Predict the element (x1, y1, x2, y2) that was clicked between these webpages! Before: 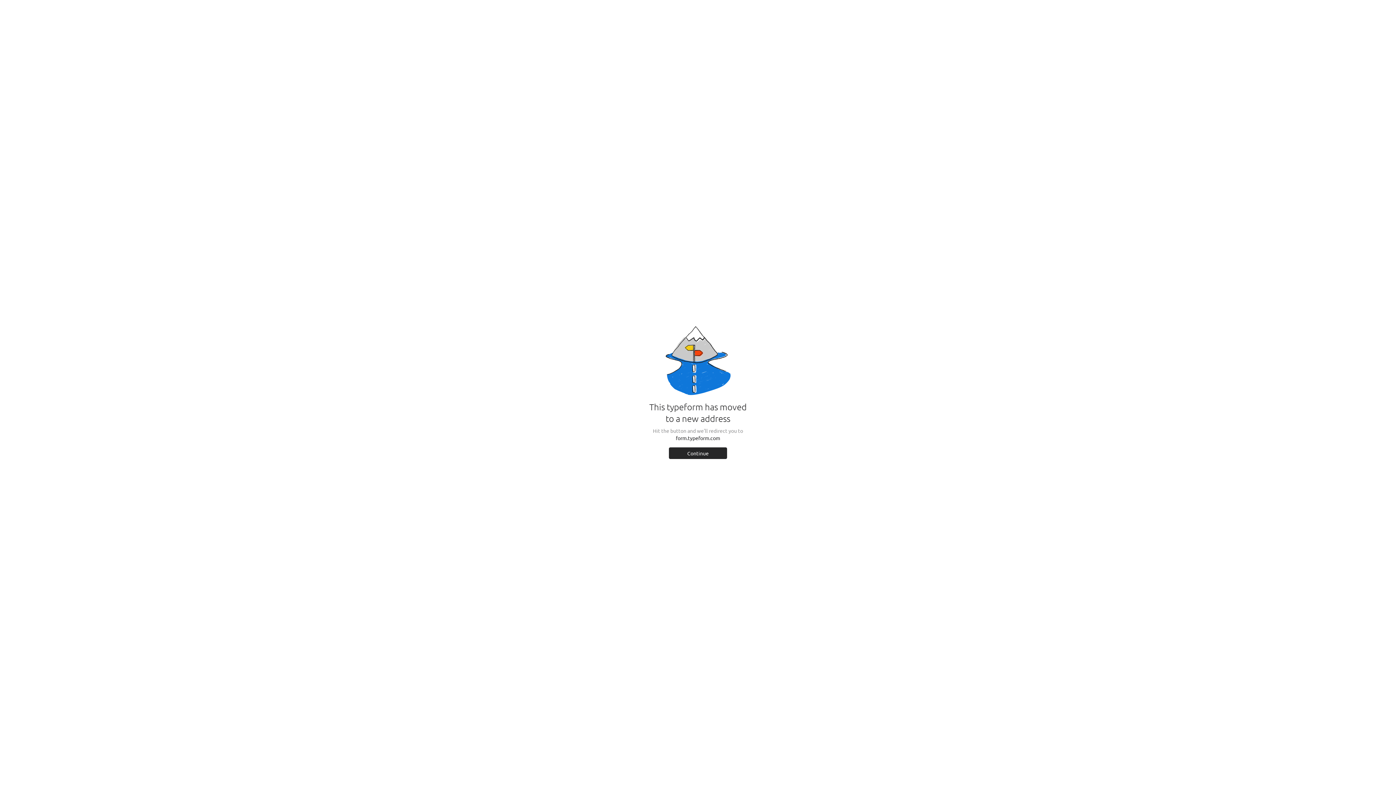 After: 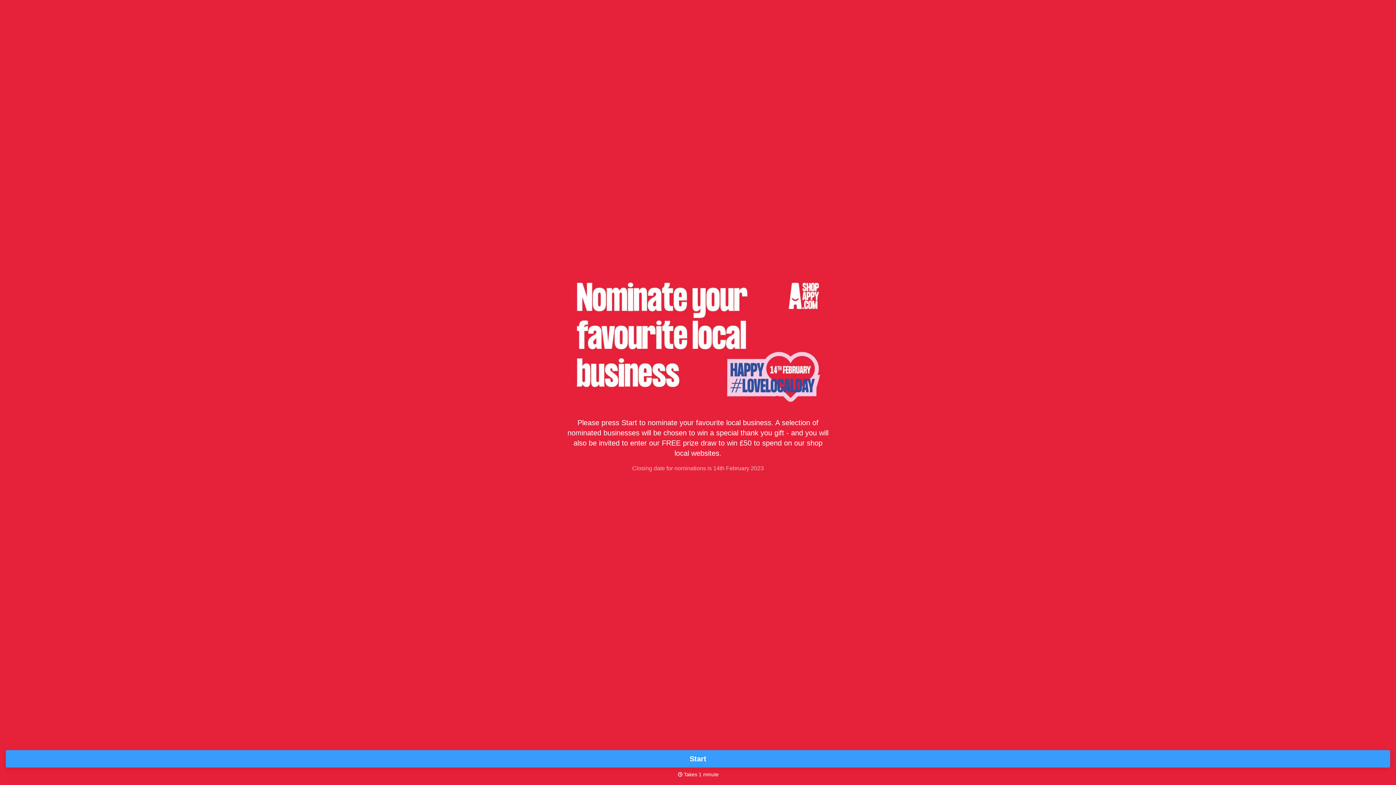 Action: bbox: (669, 447, 727, 459) label: Continue